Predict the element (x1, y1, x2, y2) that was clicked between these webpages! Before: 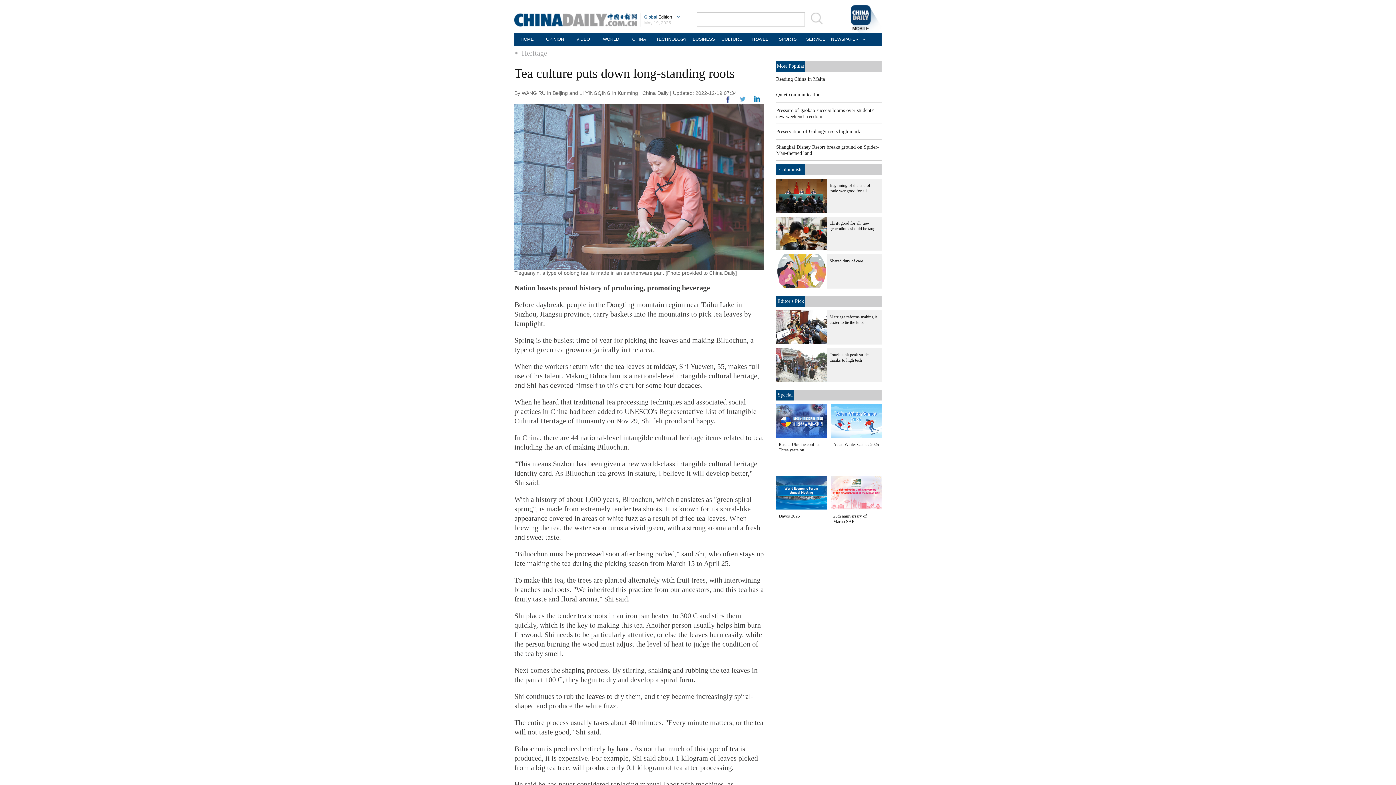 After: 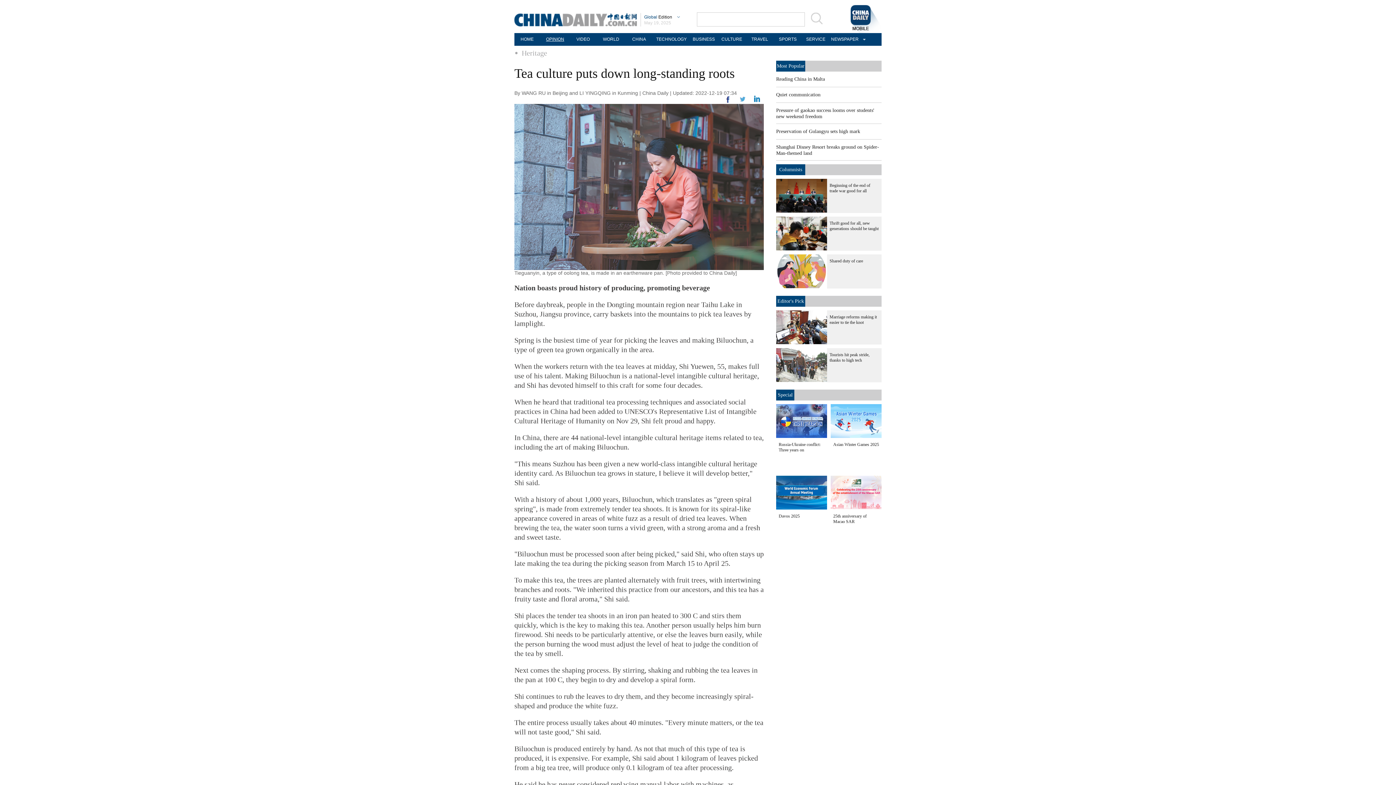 Action: label: OPINION bbox: (542, 33, 568, 45)